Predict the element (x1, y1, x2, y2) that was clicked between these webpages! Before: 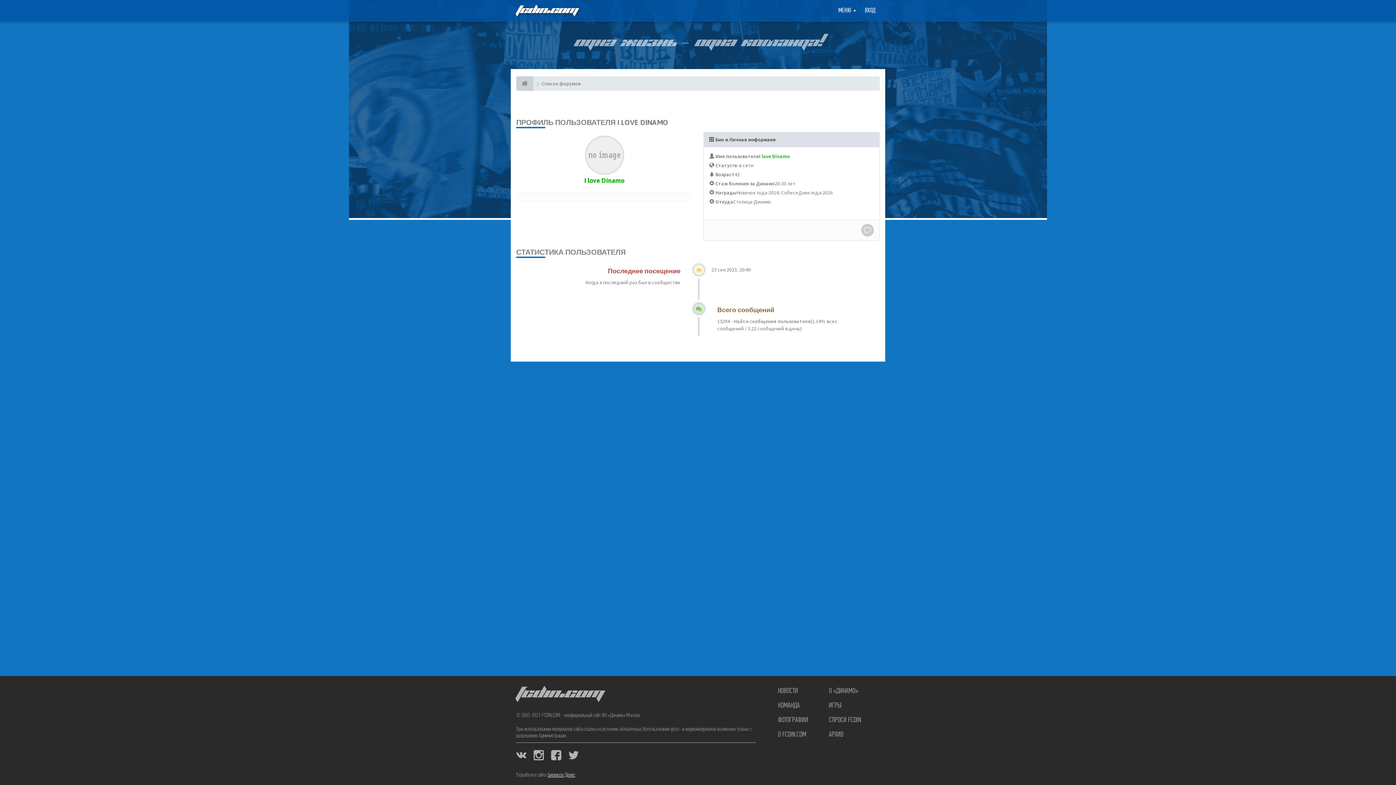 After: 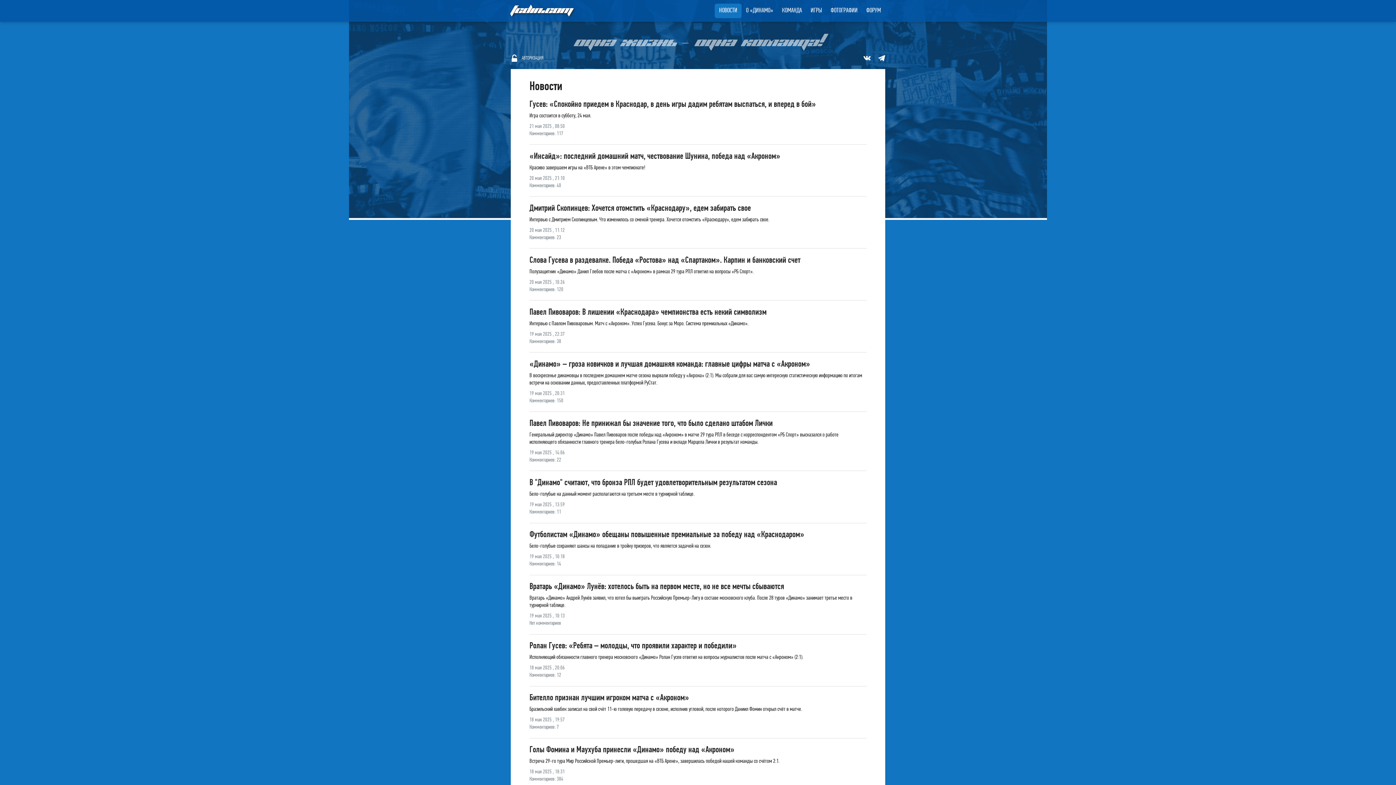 Action: label: НОВОСТИ bbox: (778, 688, 798, 695)